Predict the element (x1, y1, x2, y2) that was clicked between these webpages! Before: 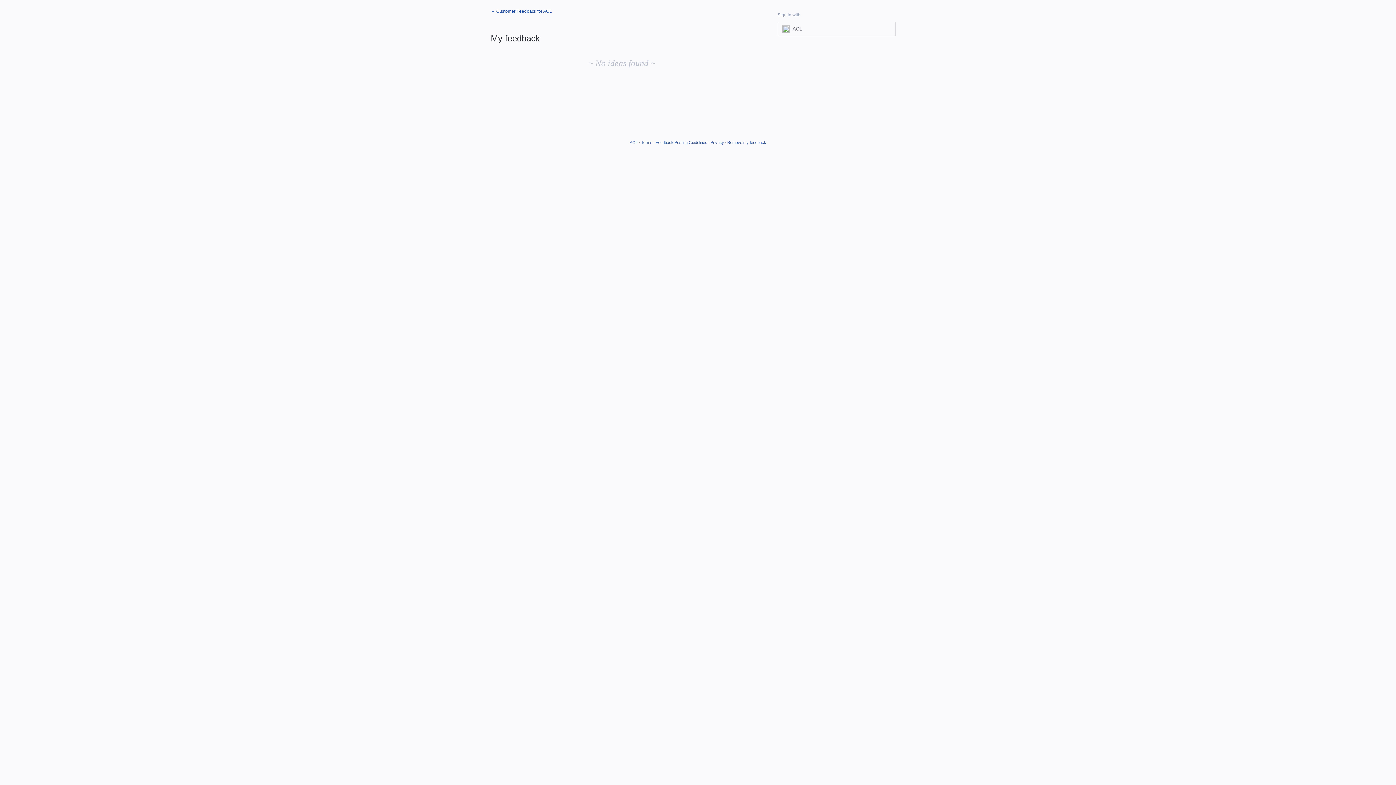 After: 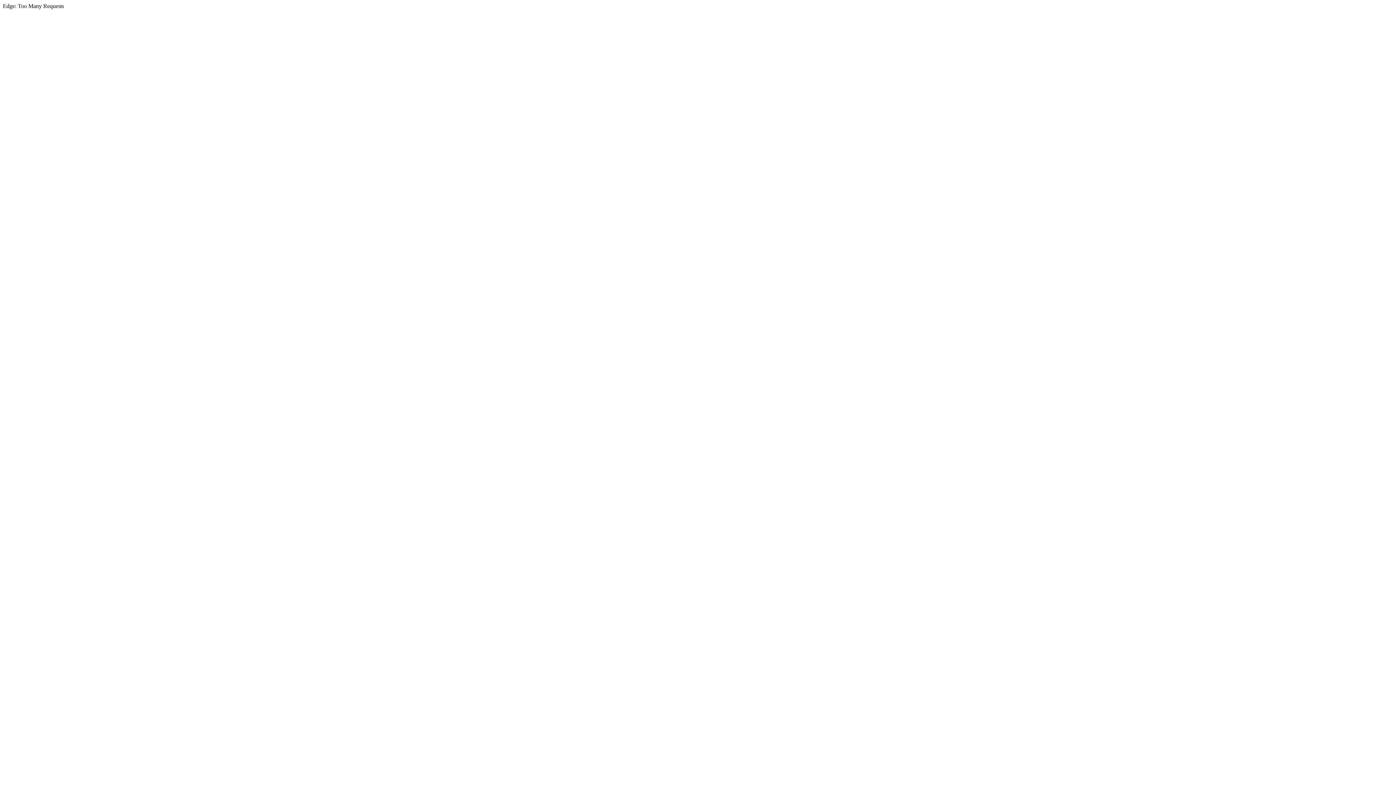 Action: bbox: (641, 140, 652, 144) label: Terms